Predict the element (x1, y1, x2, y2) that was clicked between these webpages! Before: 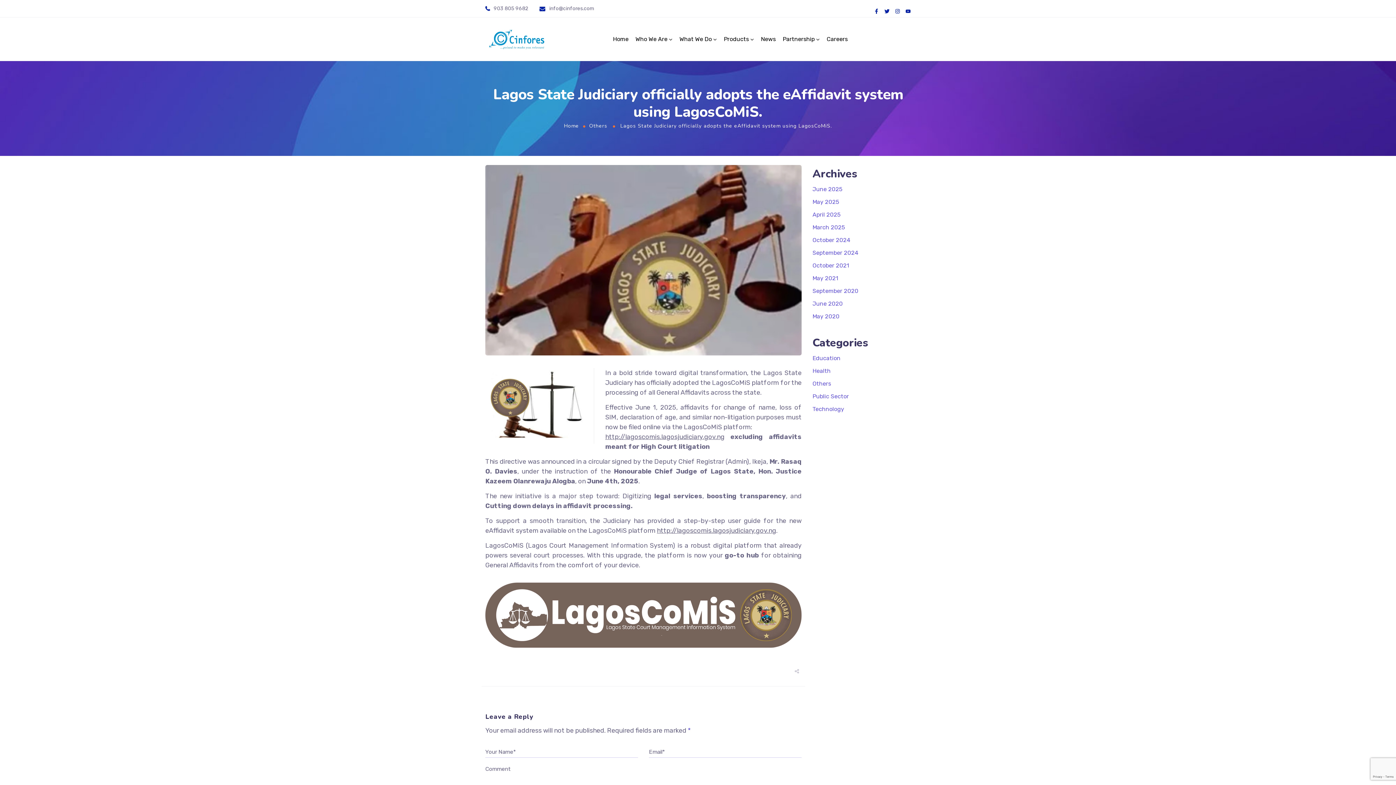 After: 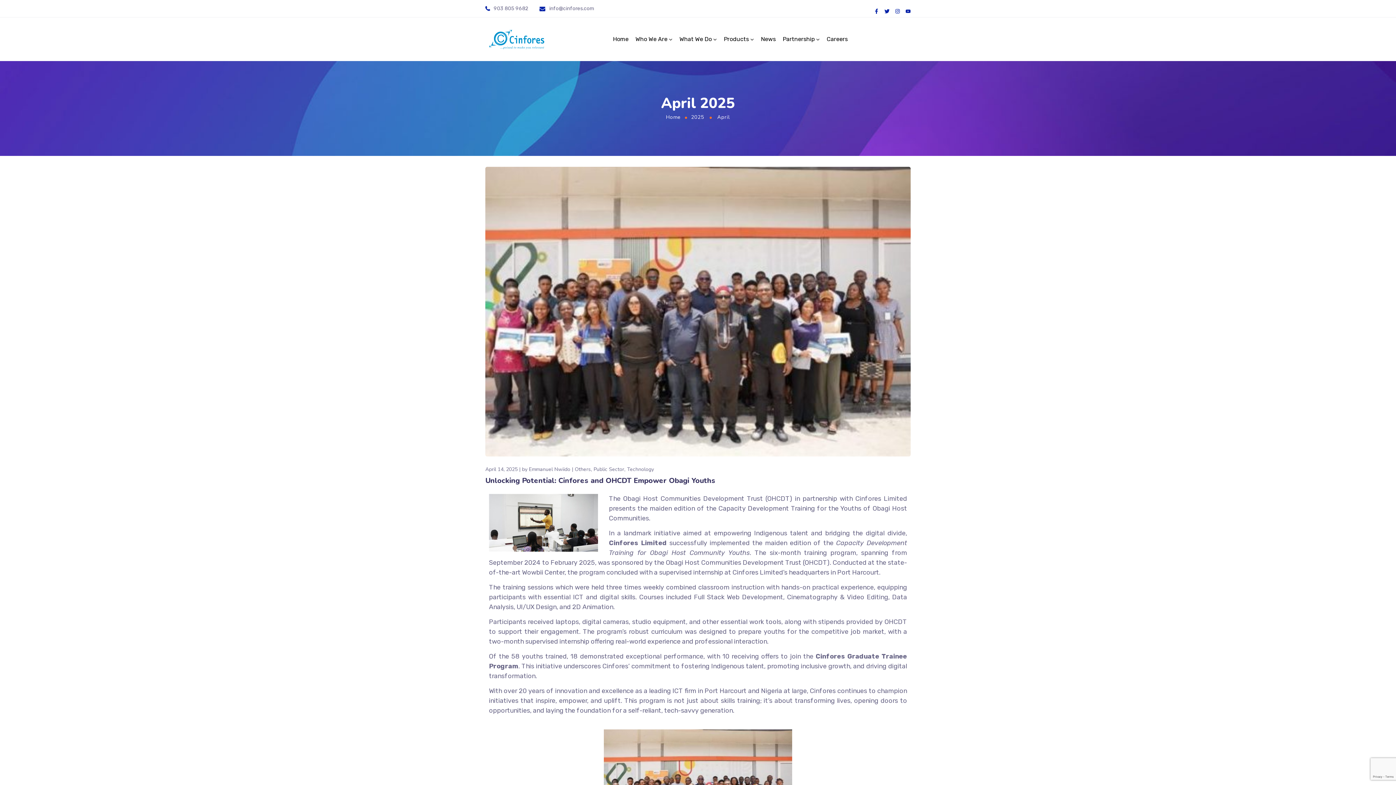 Action: label: April 2025 bbox: (812, 211, 840, 218)